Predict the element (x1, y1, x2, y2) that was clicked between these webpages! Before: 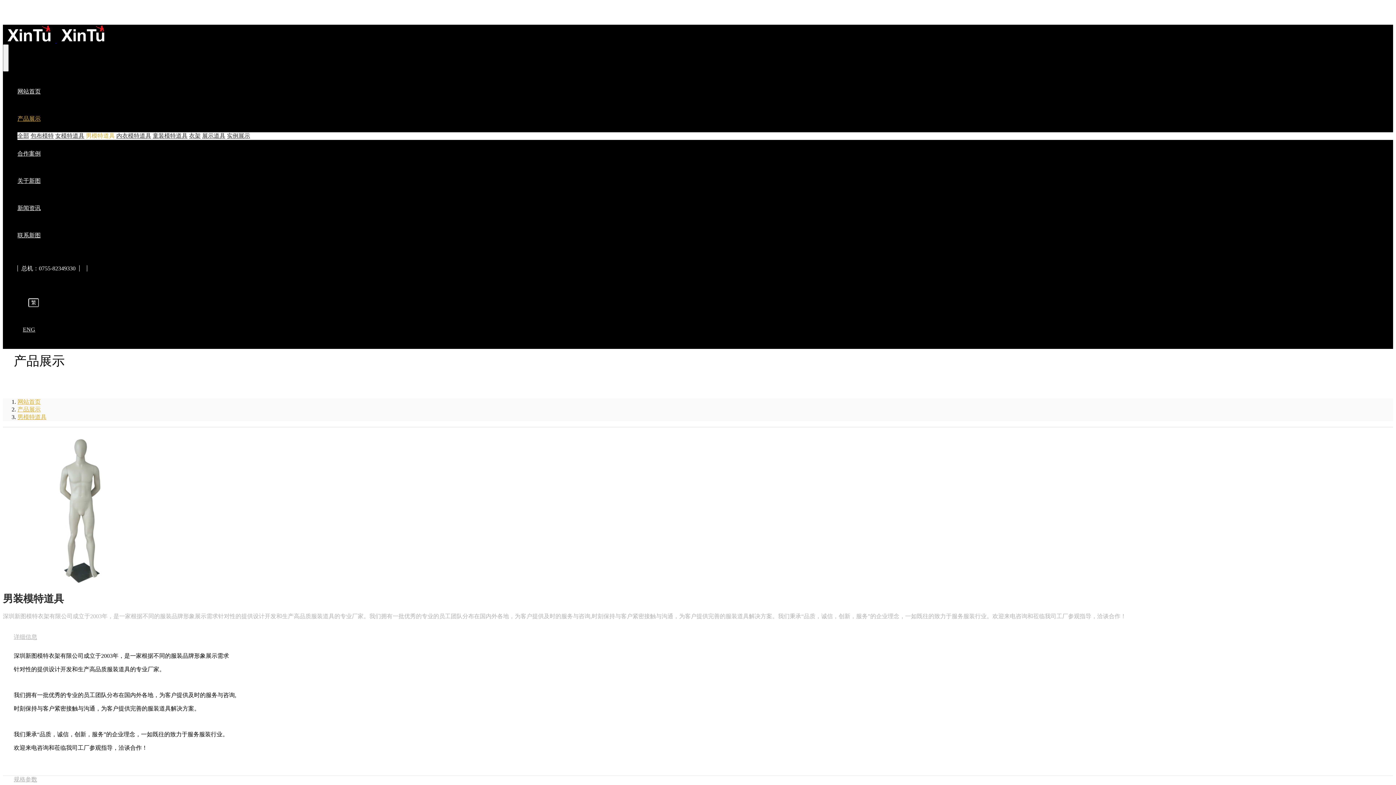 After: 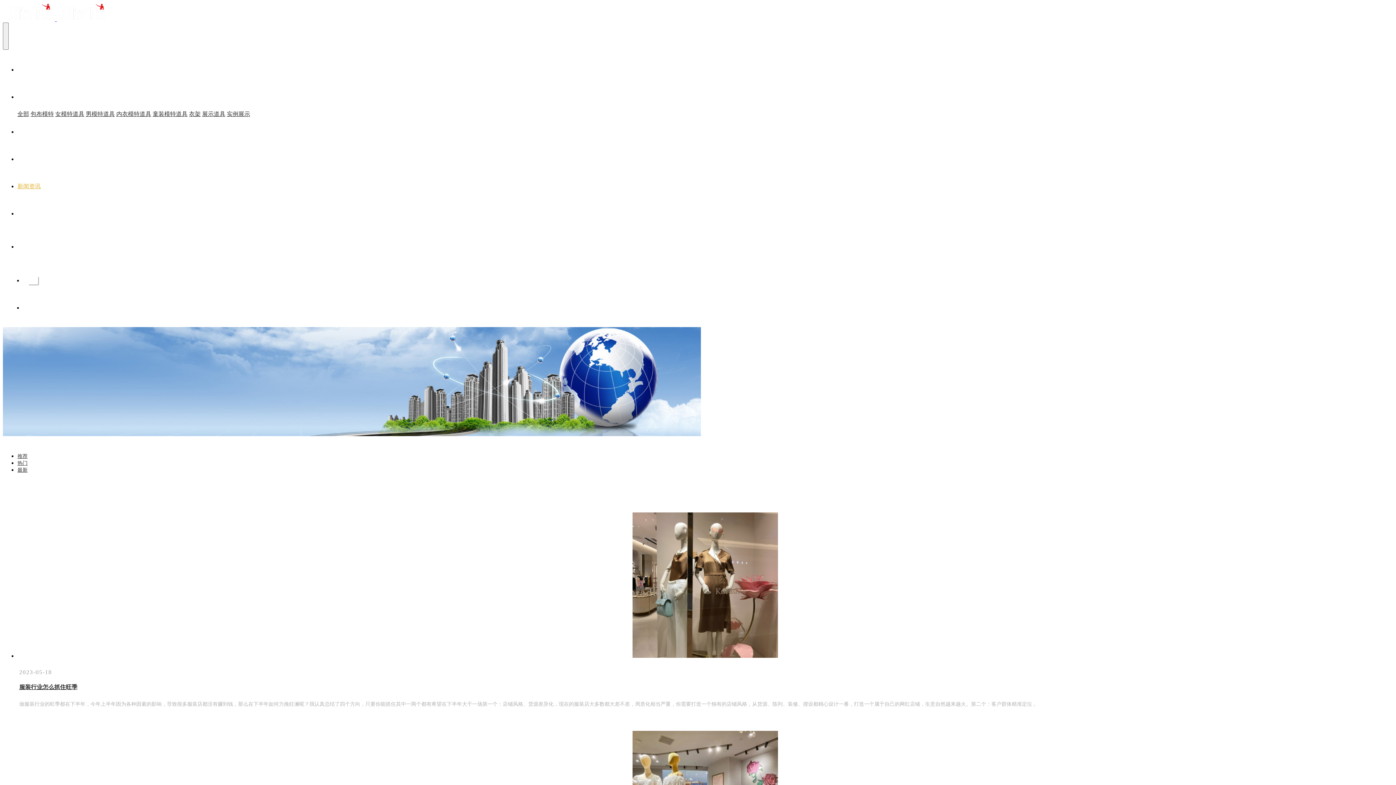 Action: bbox: (17, 205, 40, 211) label: 新闻资讯